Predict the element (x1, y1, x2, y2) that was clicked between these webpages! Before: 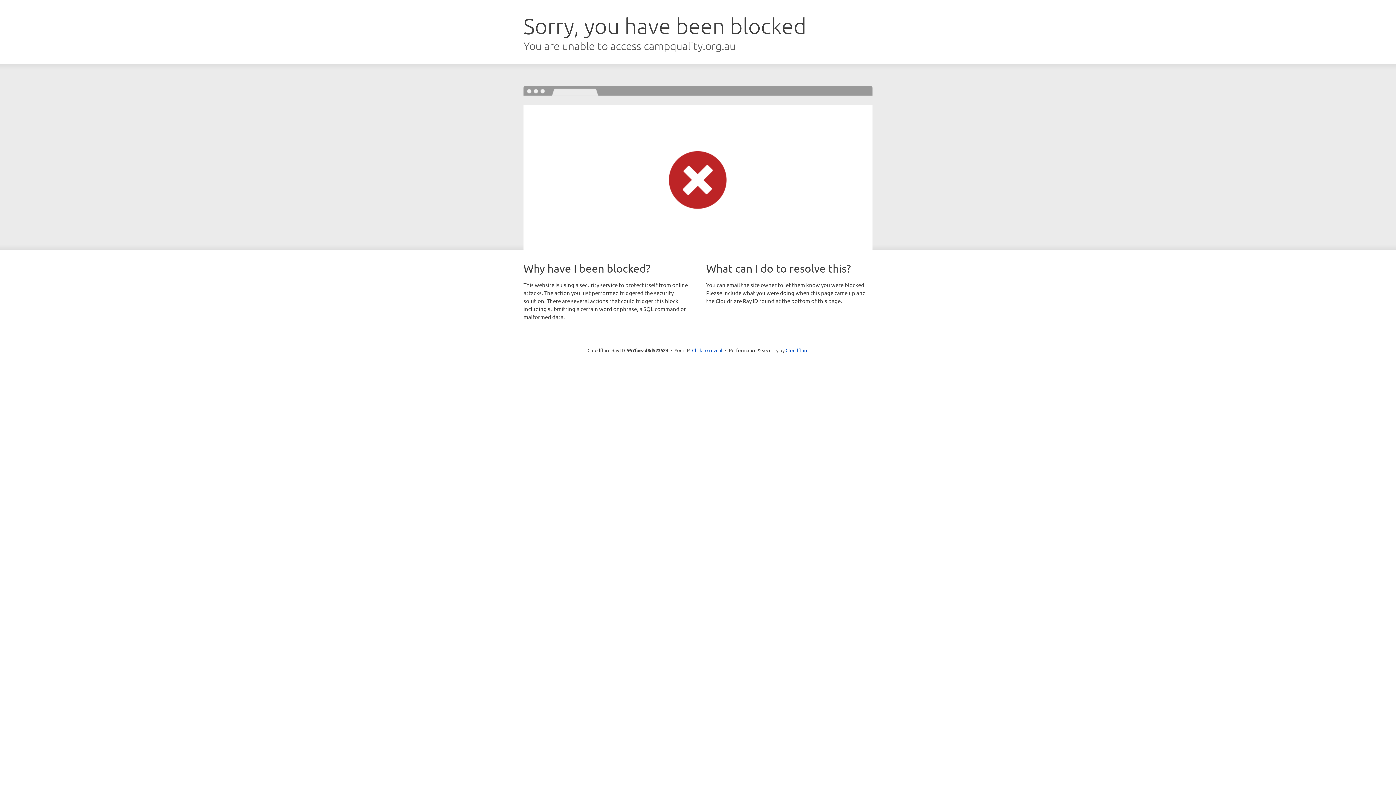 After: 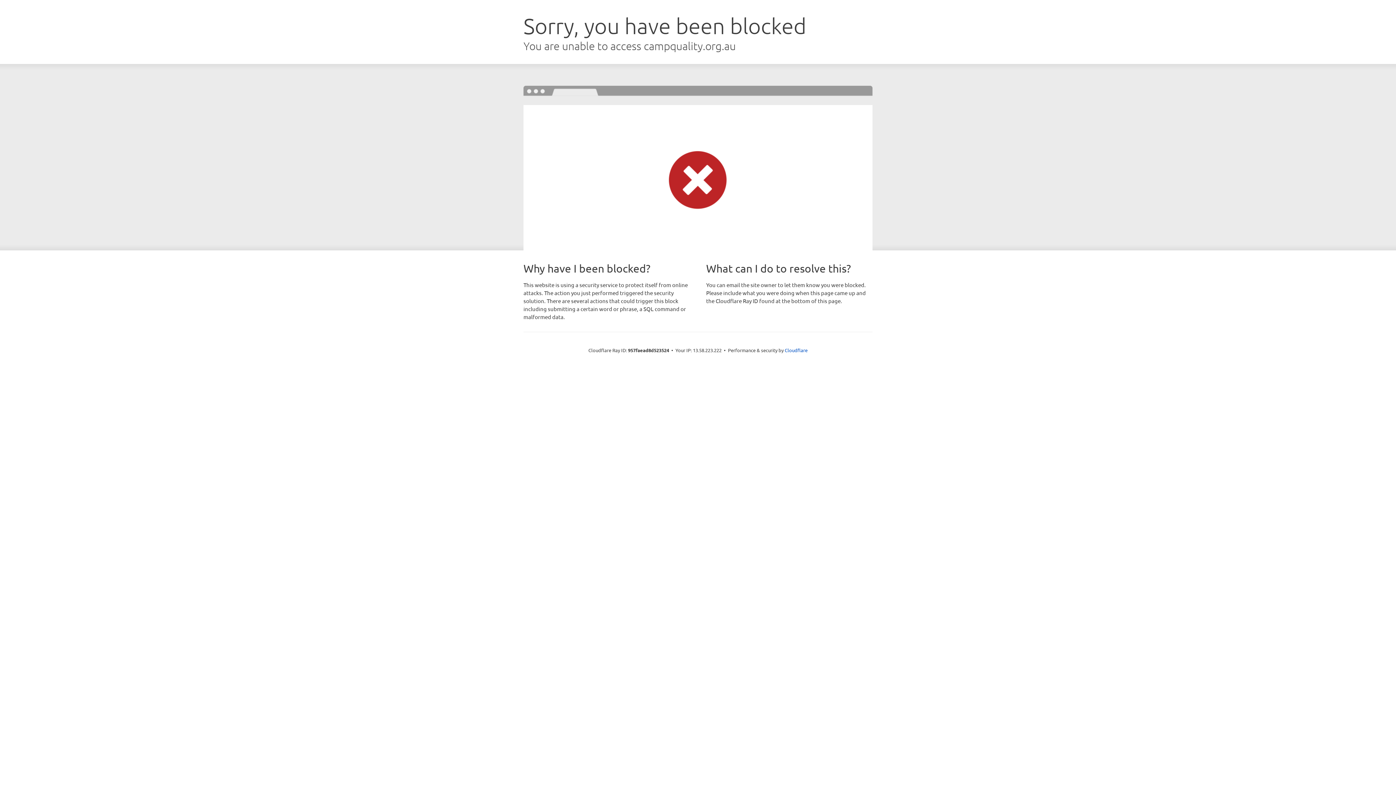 Action: label: Click to reveal bbox: (692, 346, 722, 353)